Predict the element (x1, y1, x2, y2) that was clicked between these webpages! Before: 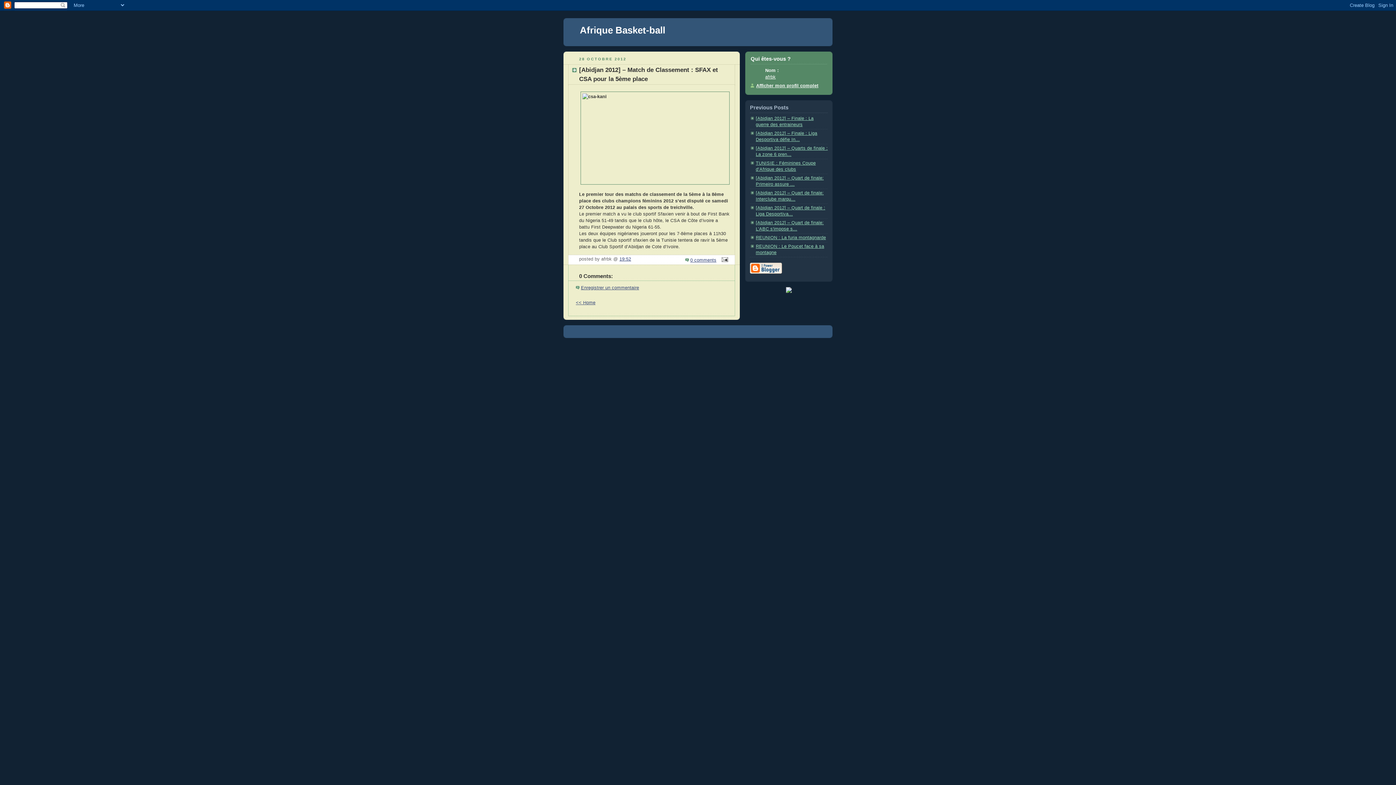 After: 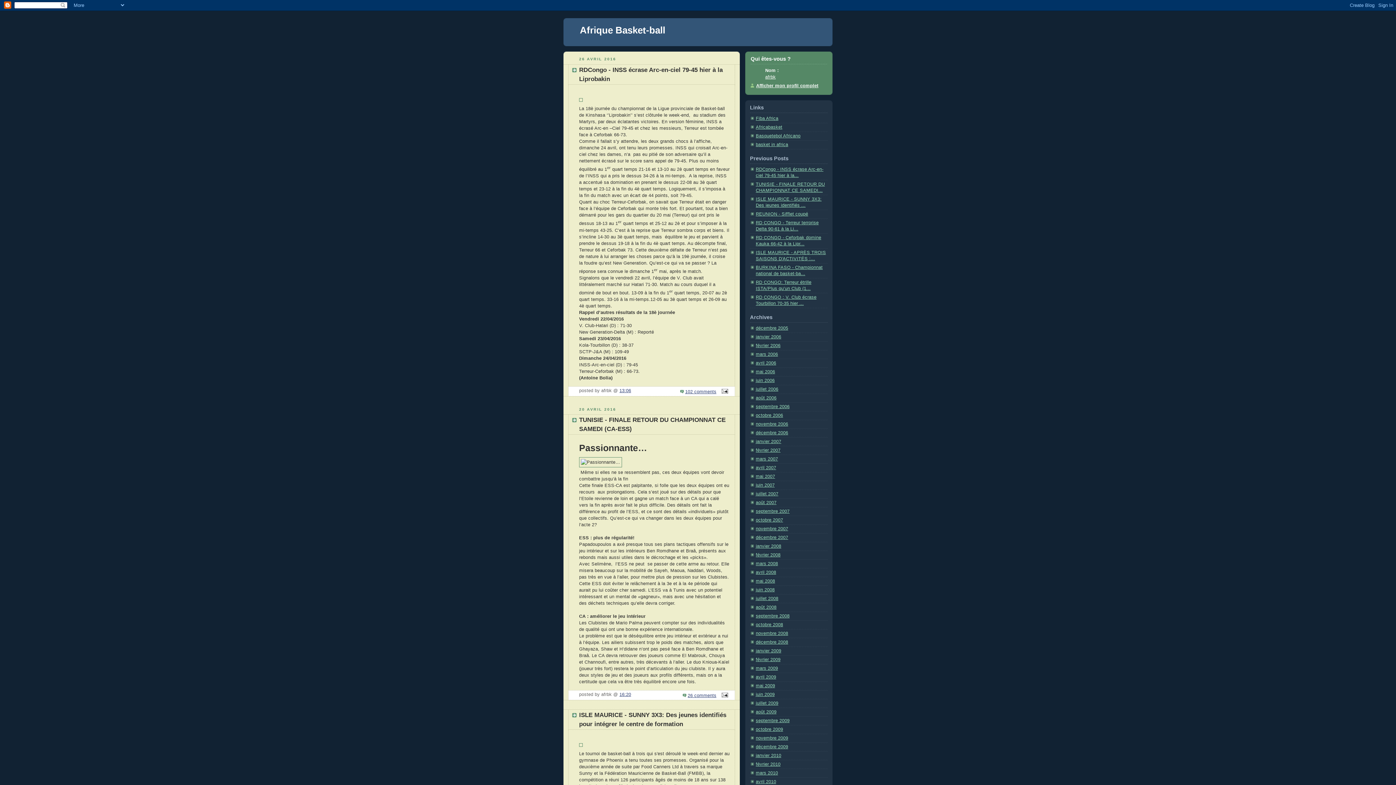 Action: label: Afrique Basket-ball bbox: (580, 24, 665, 35)